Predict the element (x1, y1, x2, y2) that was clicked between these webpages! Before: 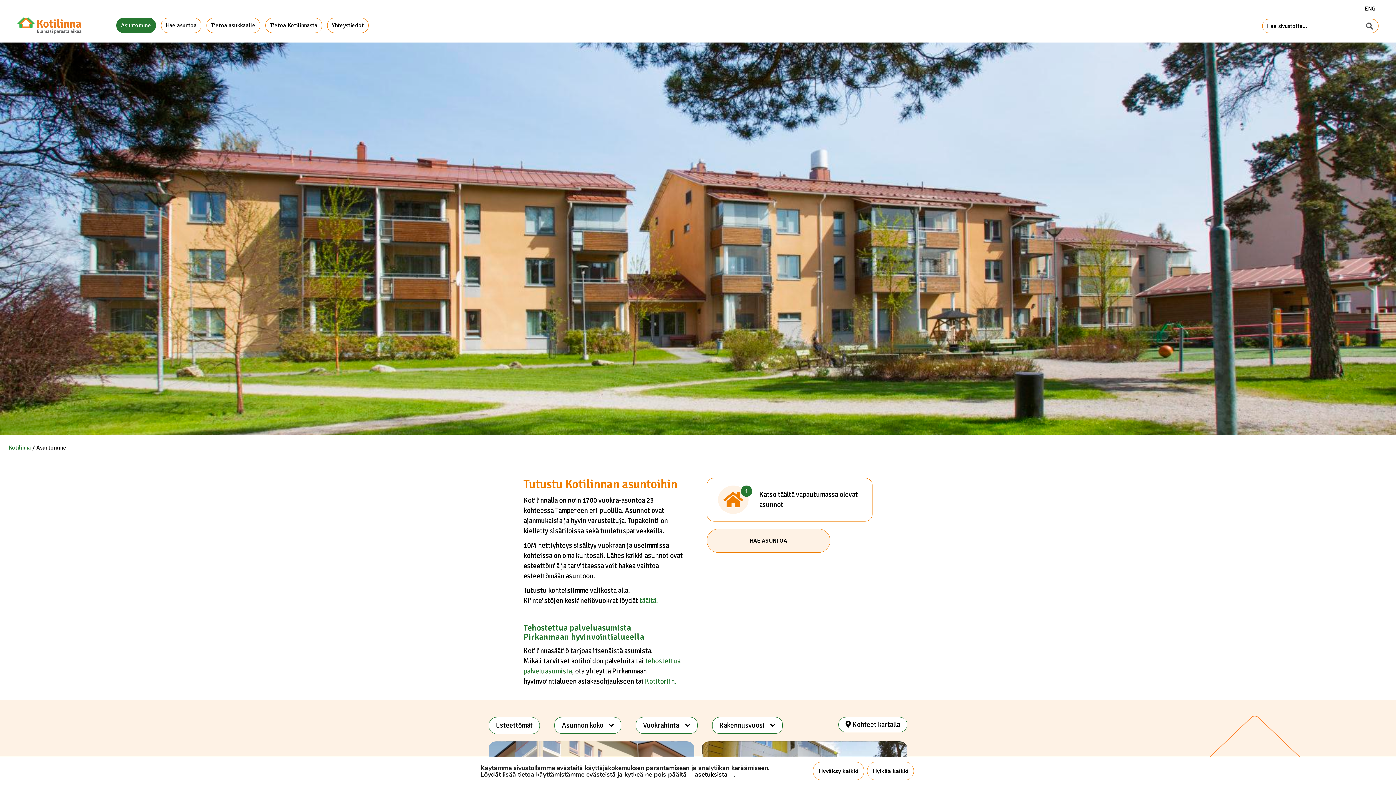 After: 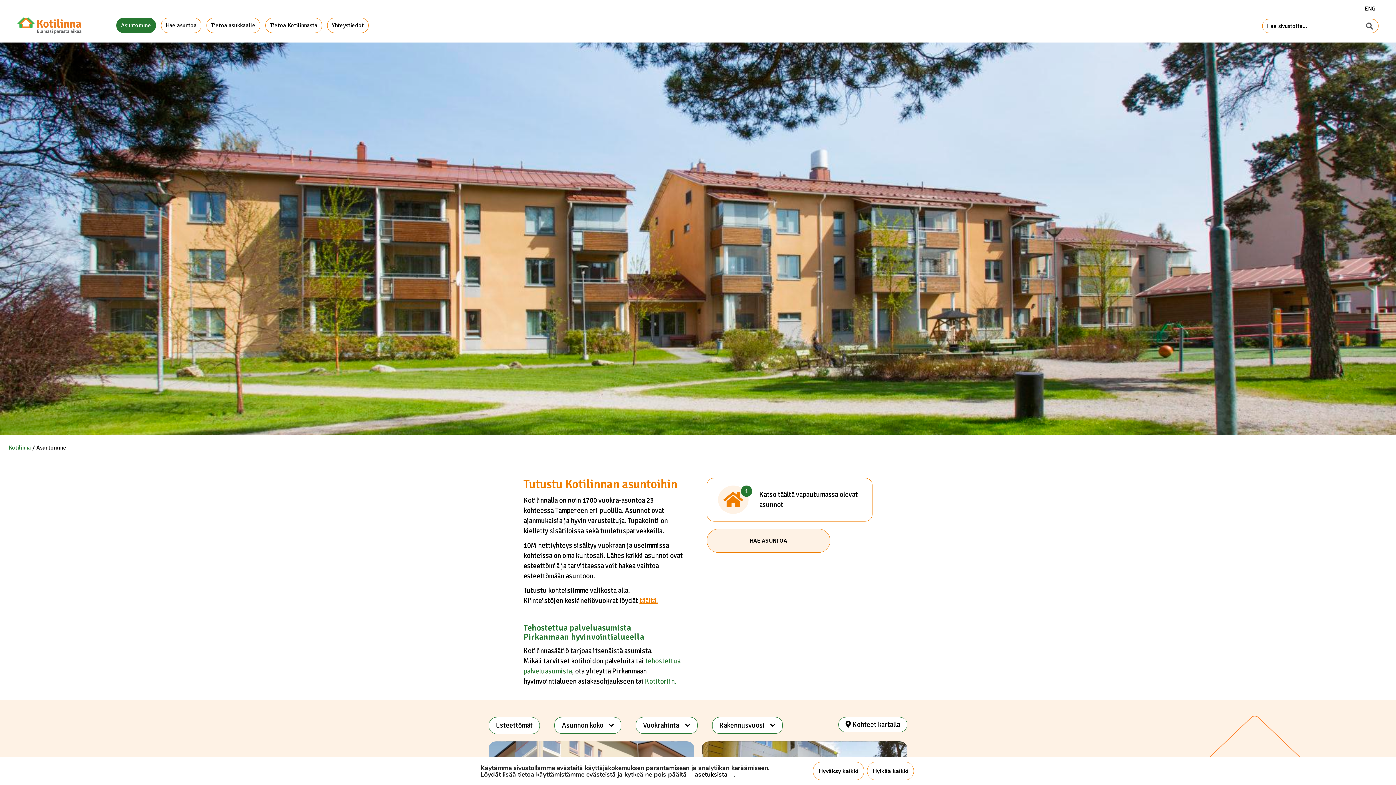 Action: label: täältä. bbox: (639, 596, 658, 605)